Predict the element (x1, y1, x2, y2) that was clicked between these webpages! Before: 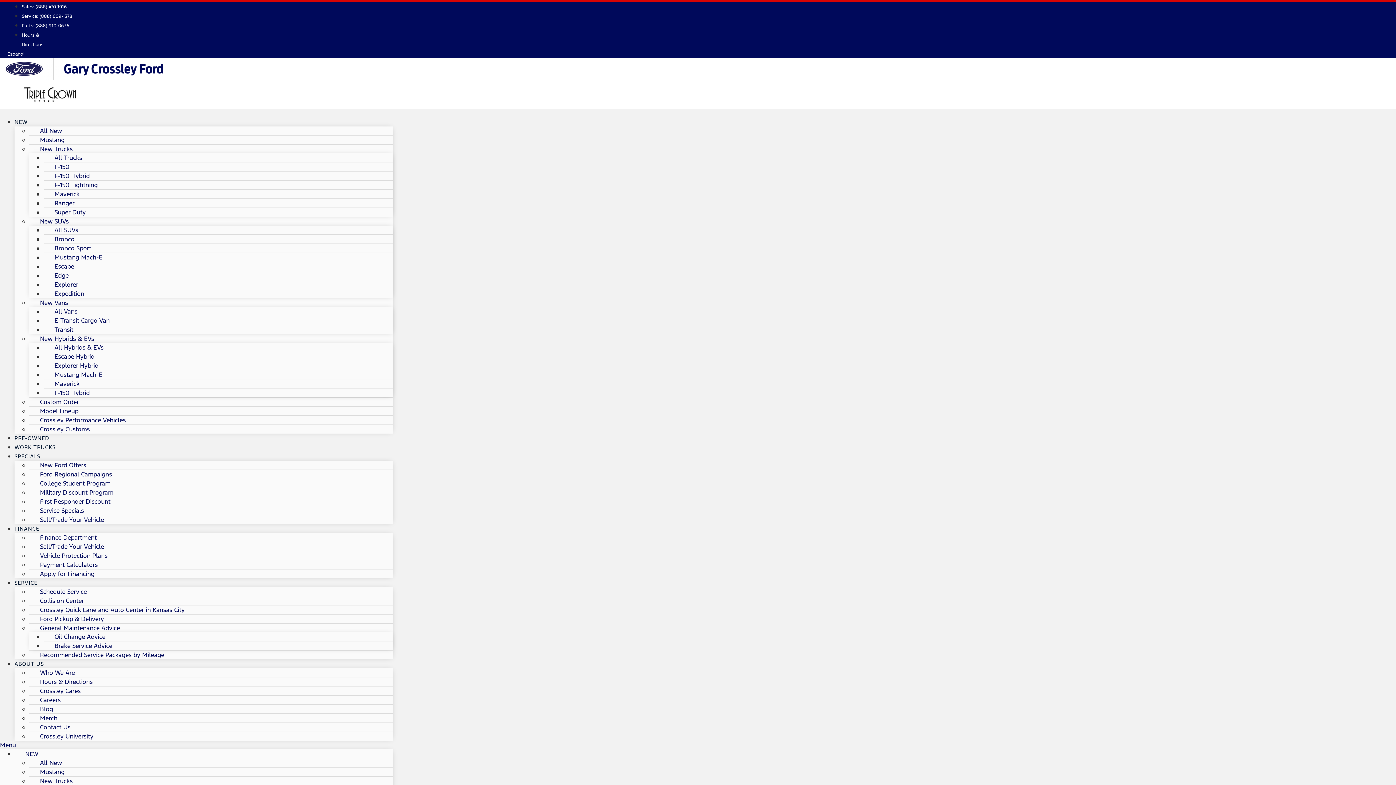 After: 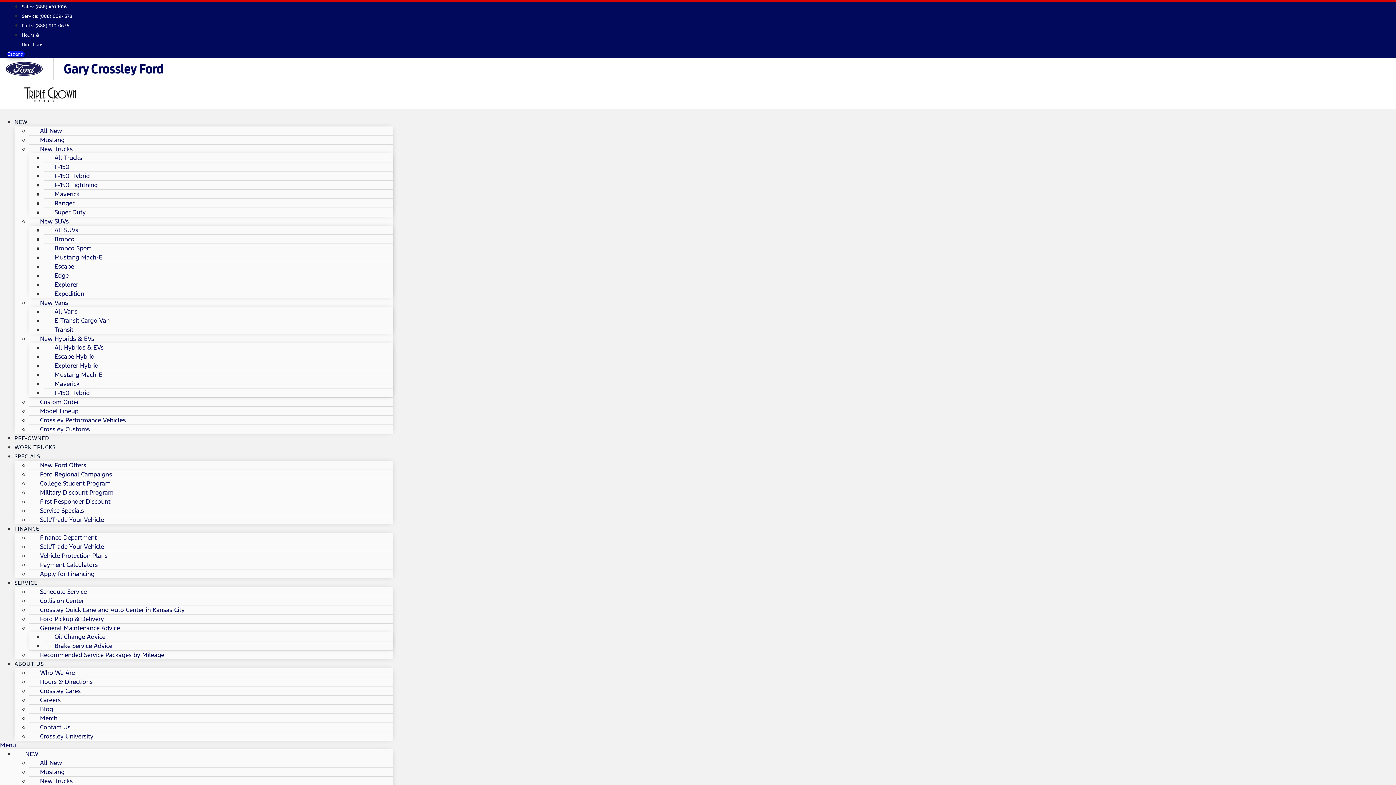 Action: bbox: (7, 50, 24, 57) label: Español